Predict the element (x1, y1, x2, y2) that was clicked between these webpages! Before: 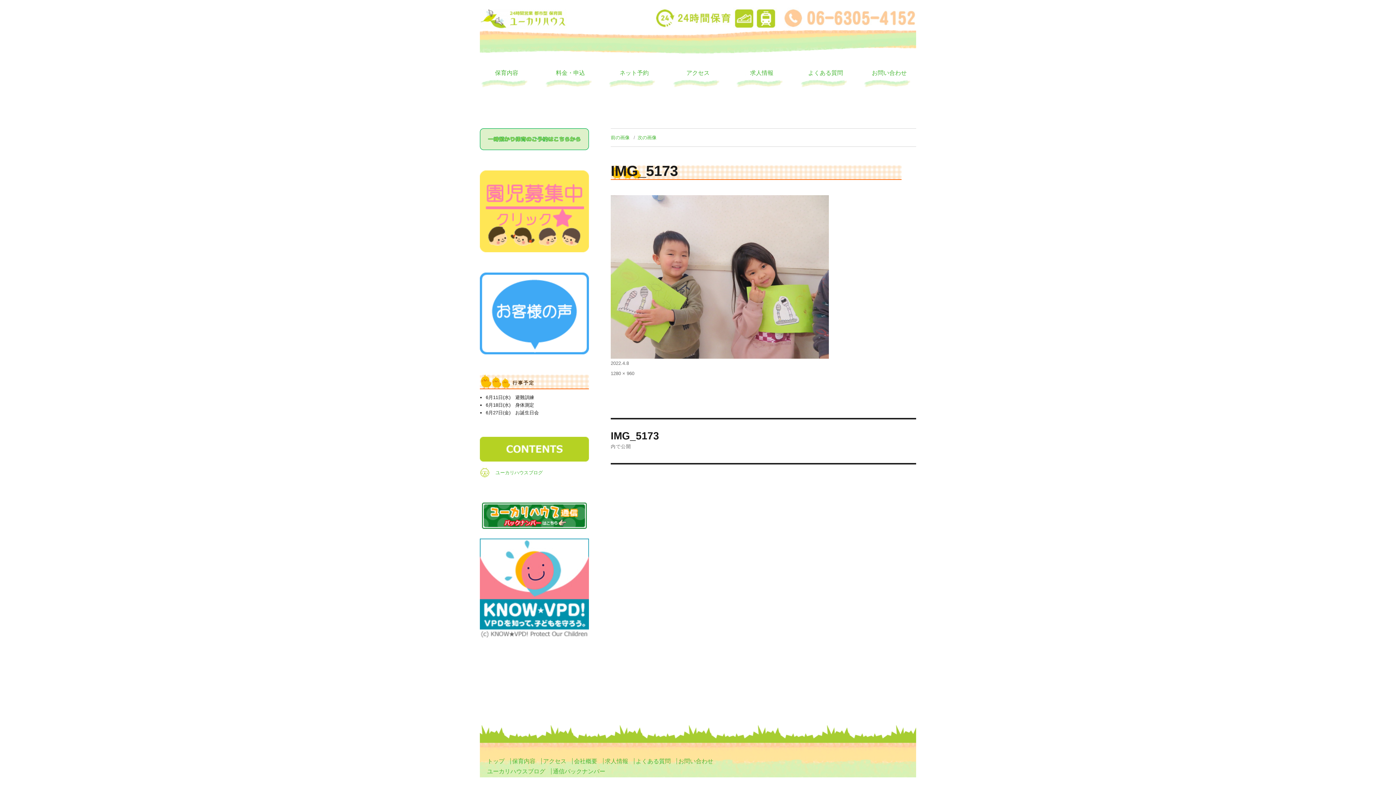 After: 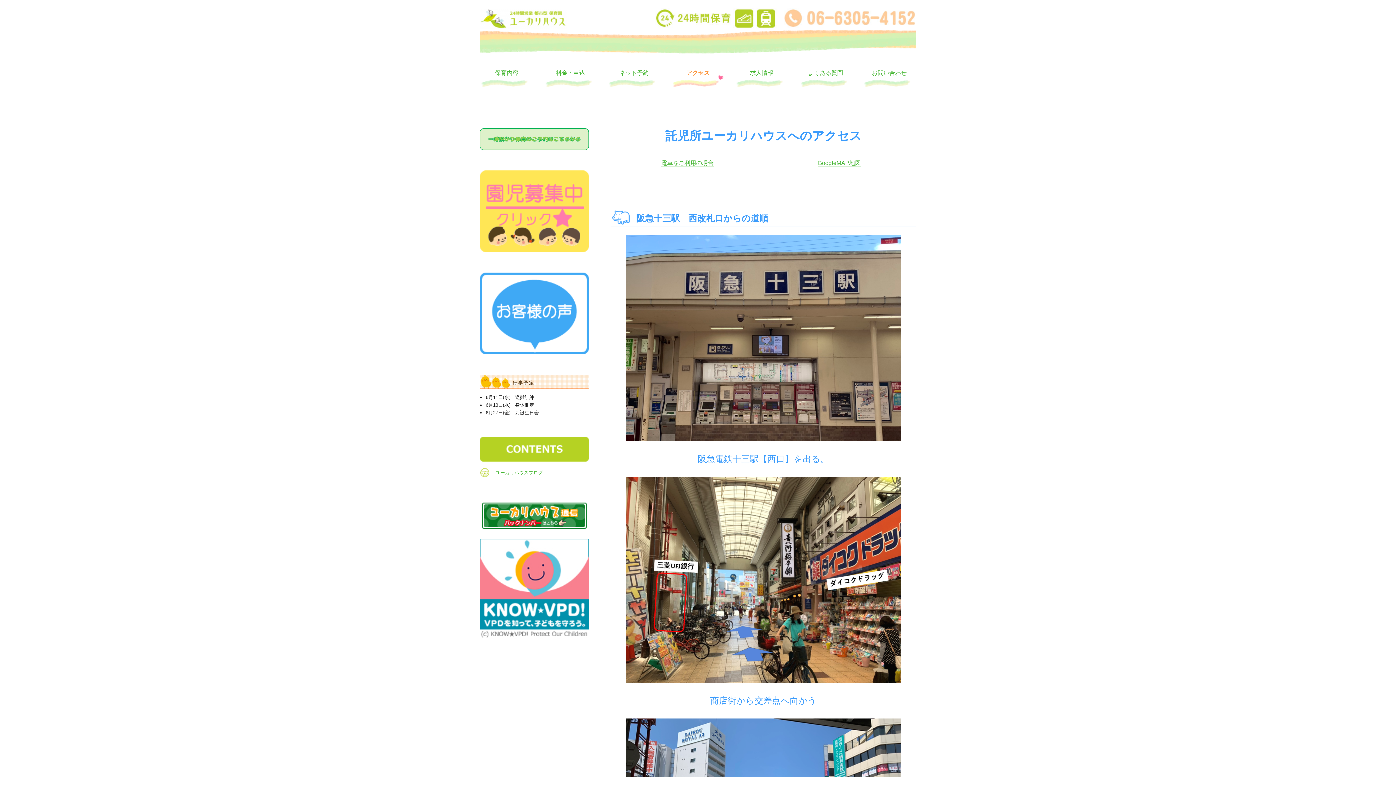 Action: bbox: (666, 65, 730, 80) label: アクセス